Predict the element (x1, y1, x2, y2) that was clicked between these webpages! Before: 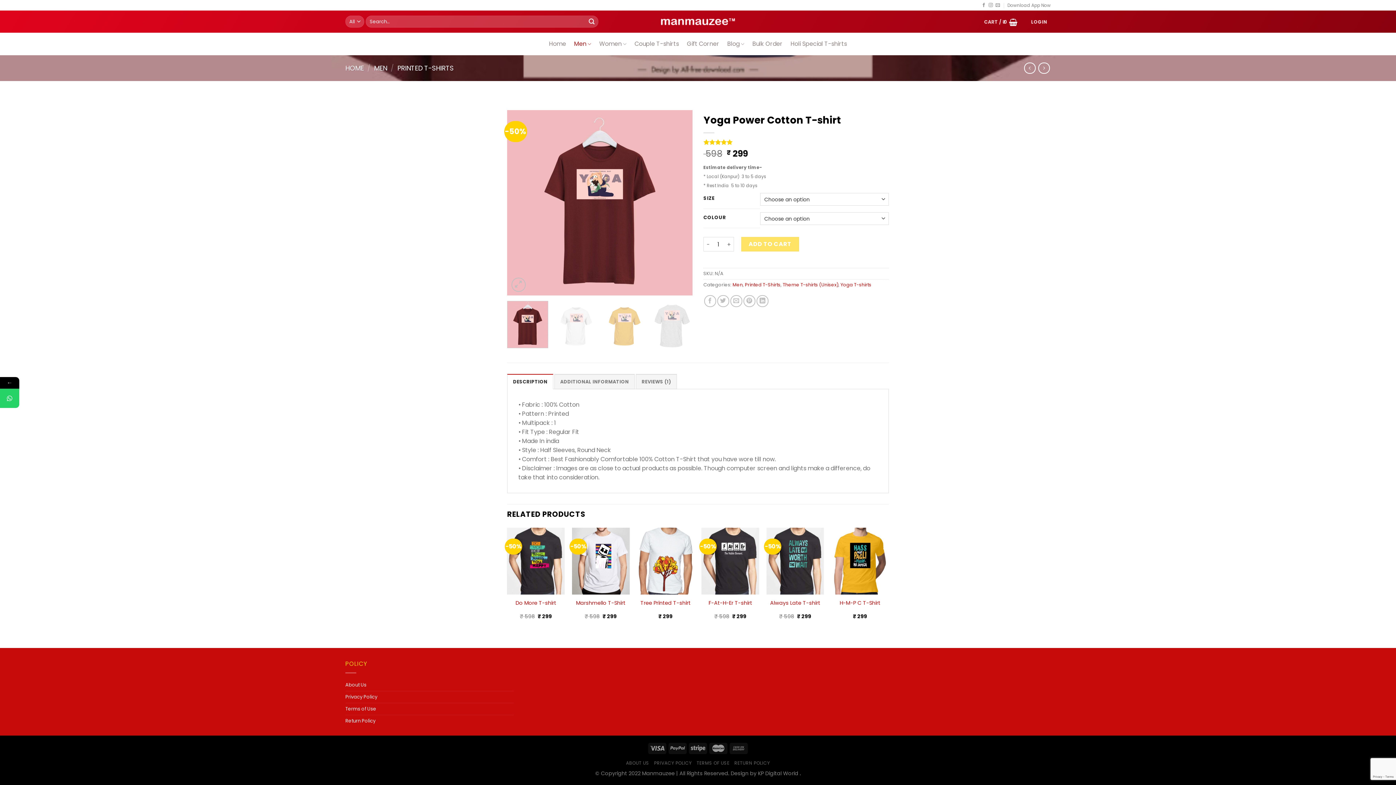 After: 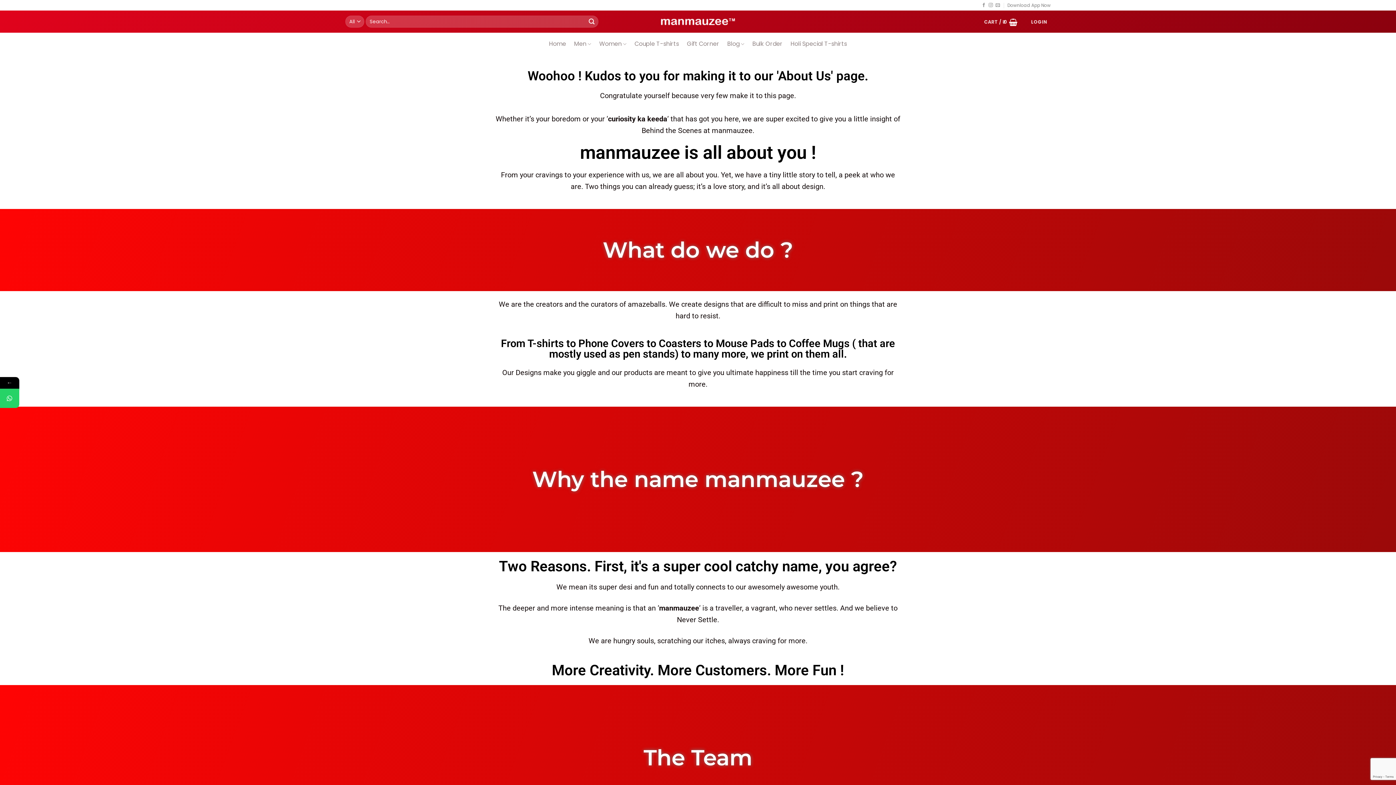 Action: bbox: (345, 679, 366, 691) label: About Us